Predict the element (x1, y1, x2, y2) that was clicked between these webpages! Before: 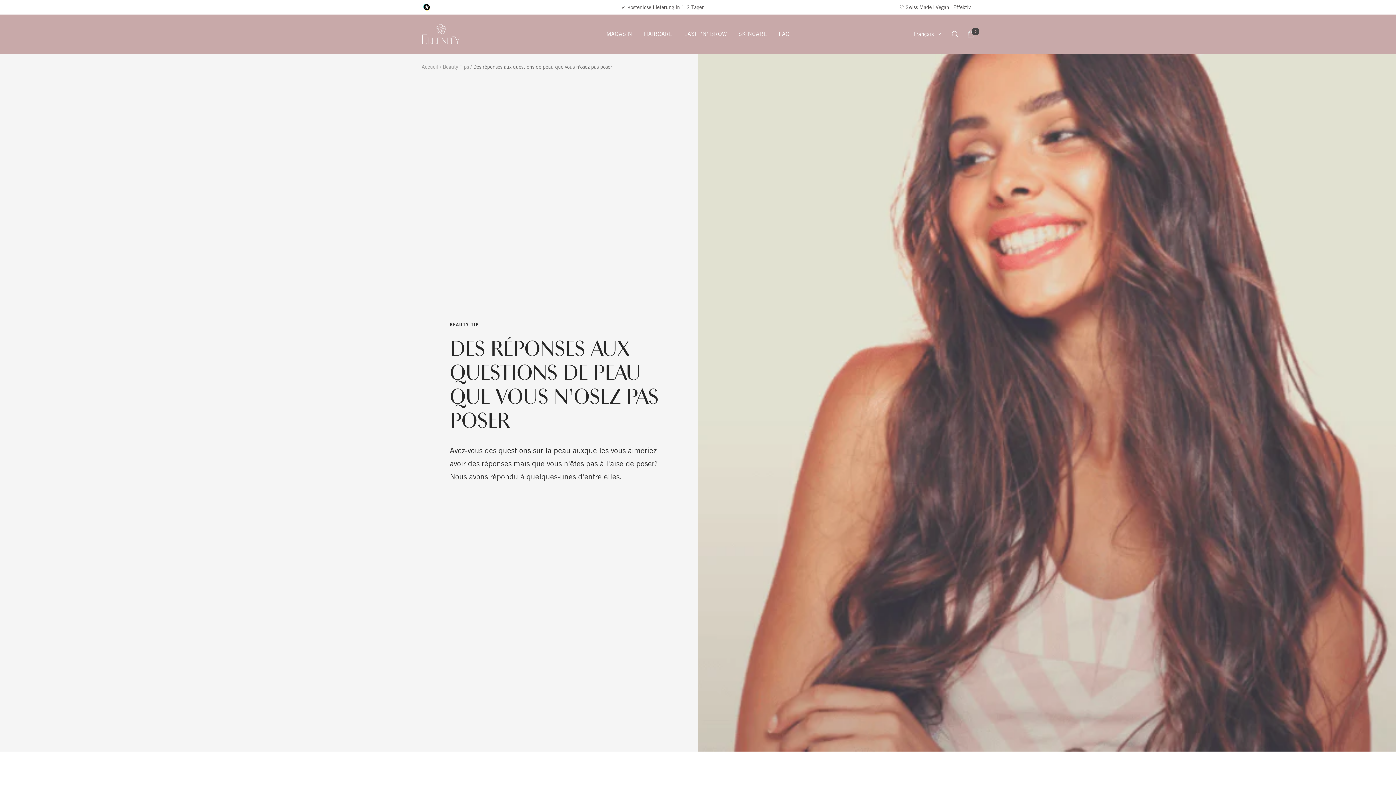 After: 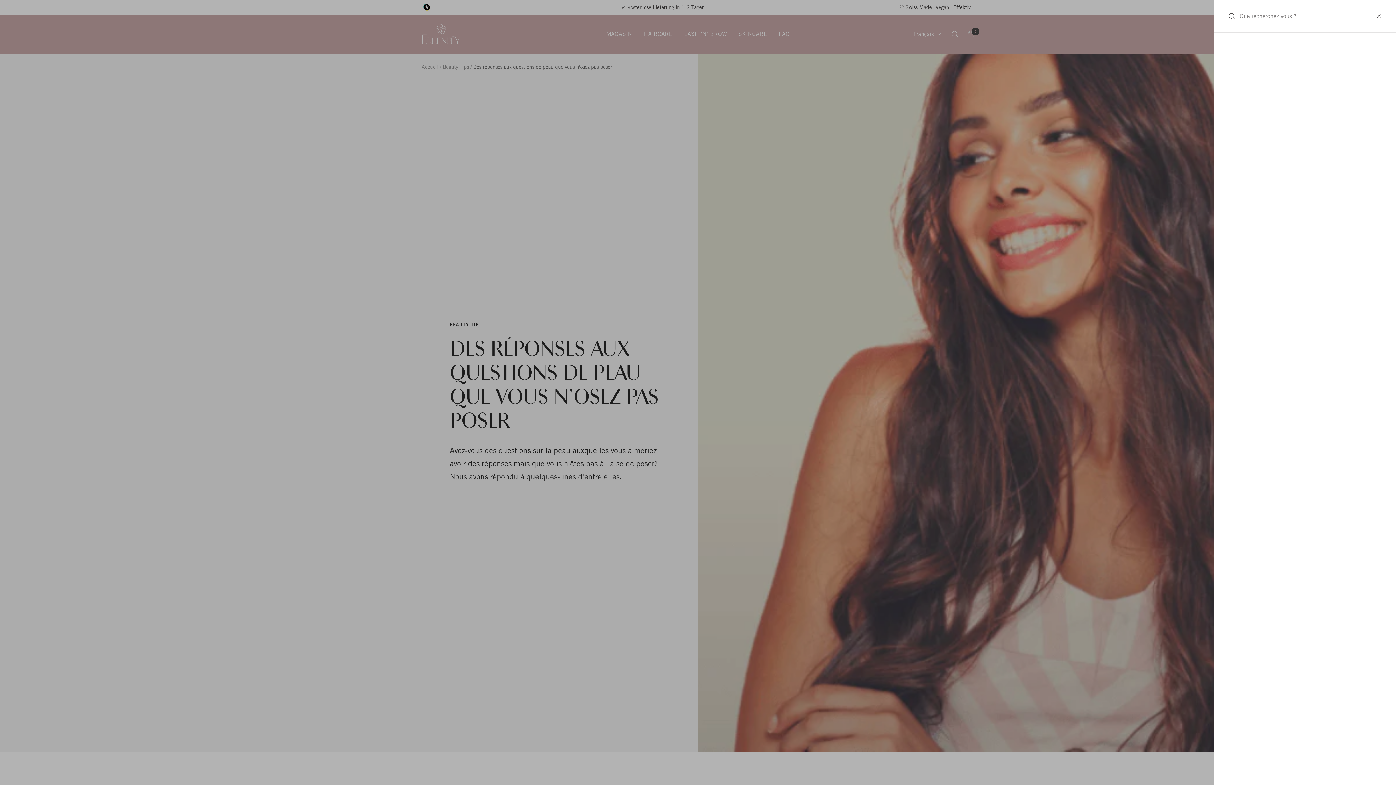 Action: label: Recherche bbox: (952, 30, 958, 37)